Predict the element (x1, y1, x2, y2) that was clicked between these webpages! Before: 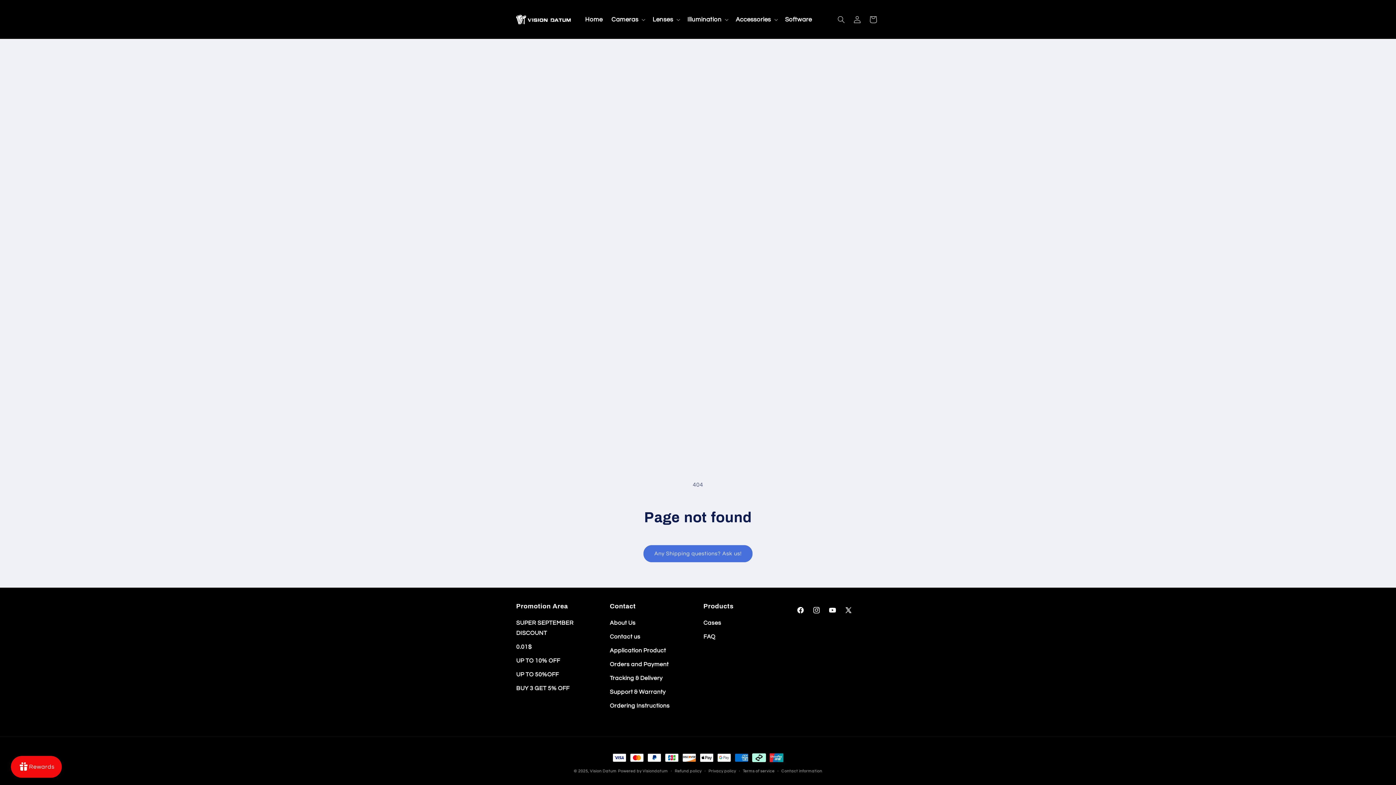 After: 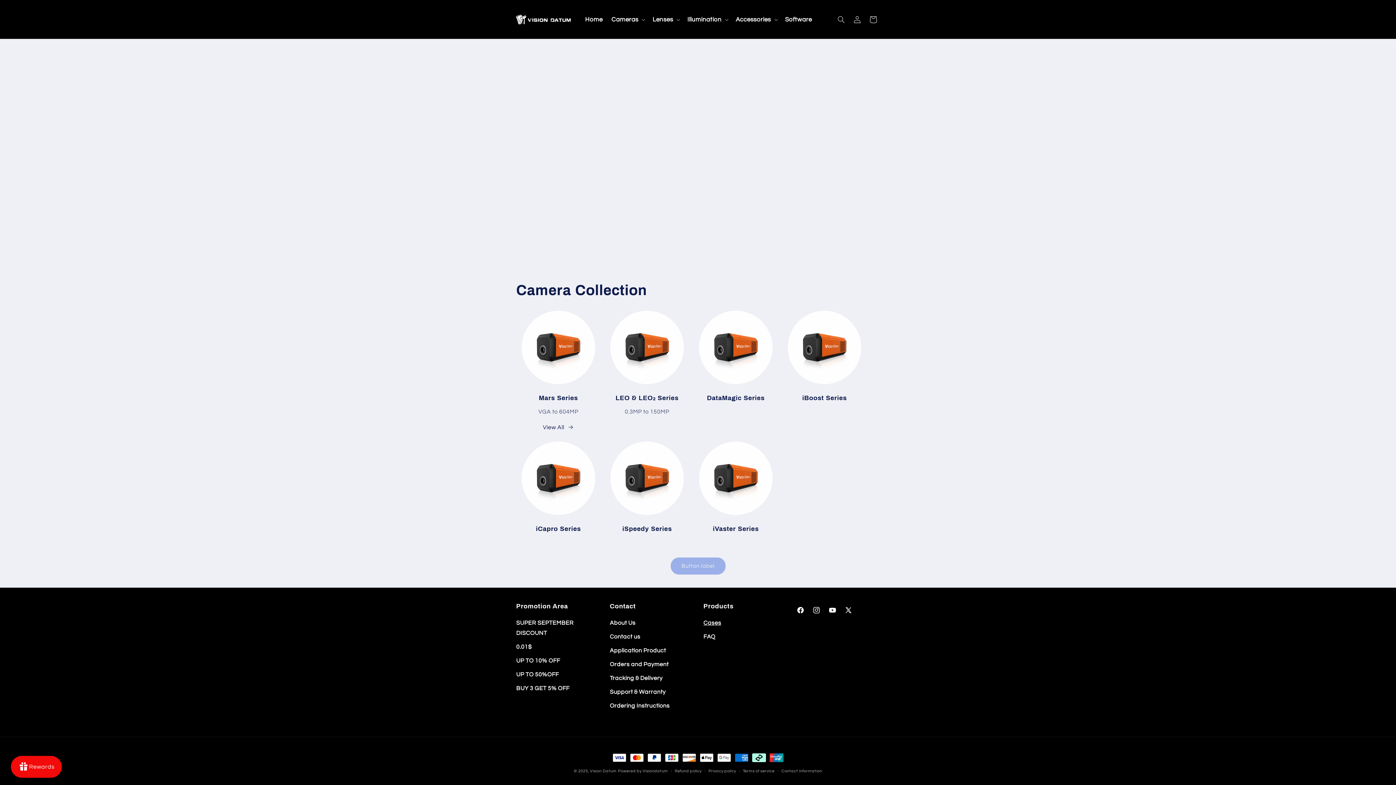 Action: label: Cases bbox: (703, 618, 721, 630)